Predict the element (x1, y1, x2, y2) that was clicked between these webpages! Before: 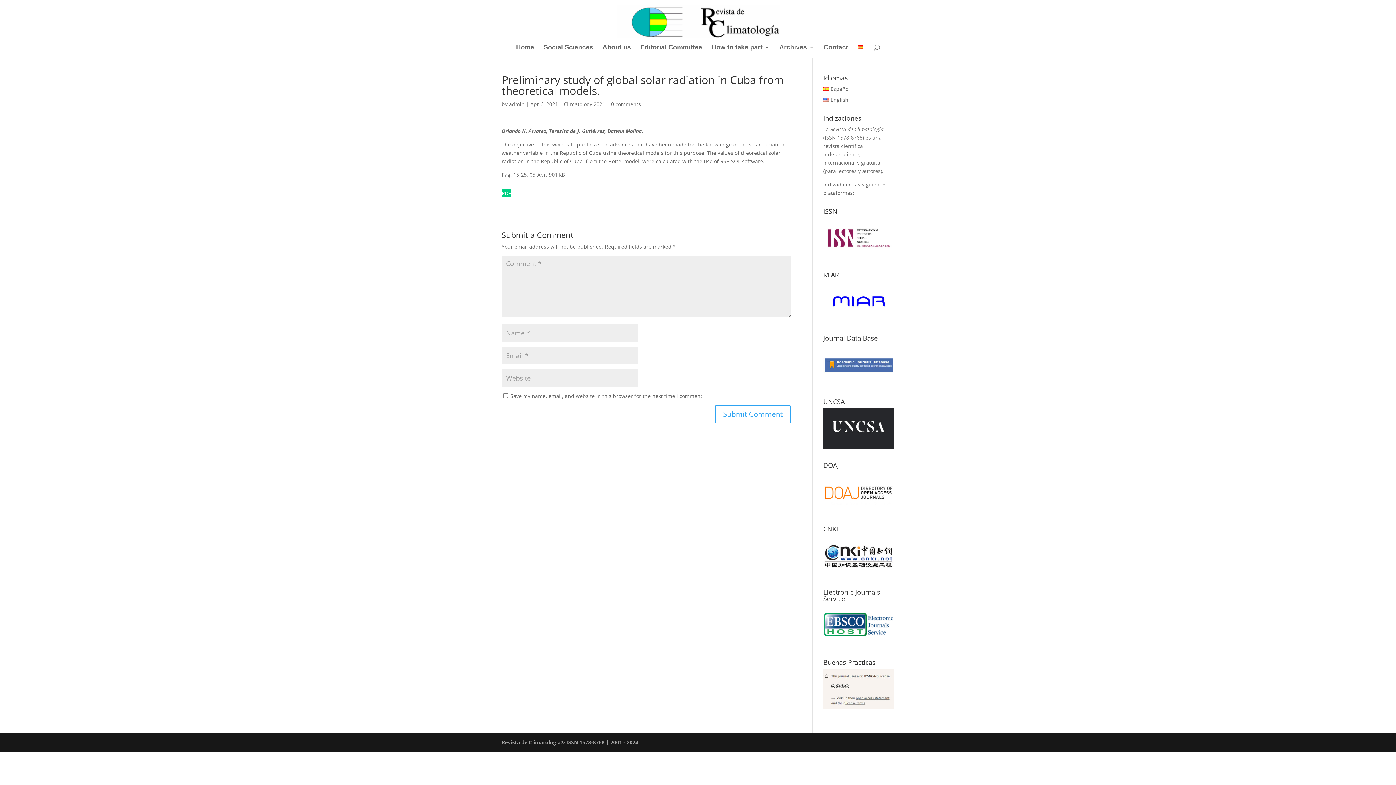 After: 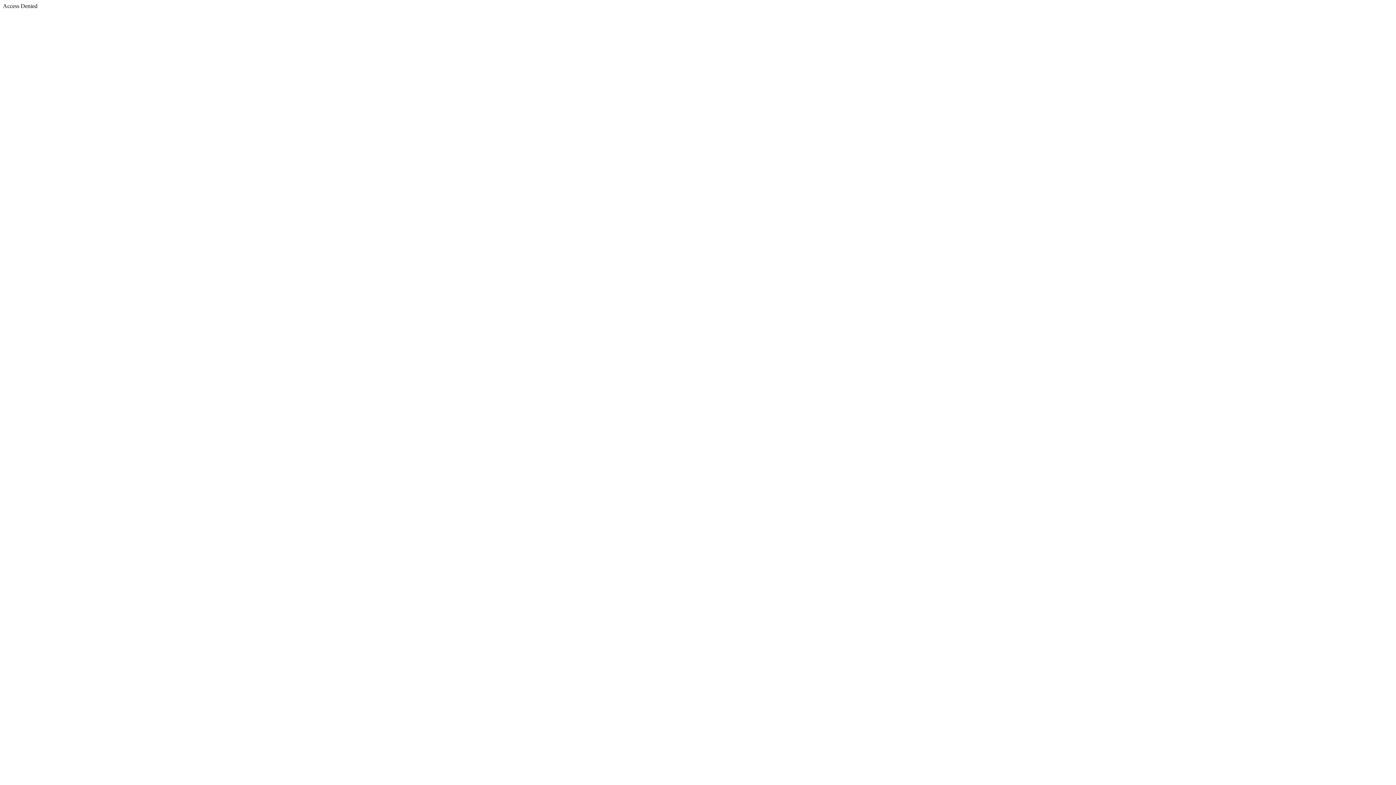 Action: bbox: (823, 316, 894, 323)